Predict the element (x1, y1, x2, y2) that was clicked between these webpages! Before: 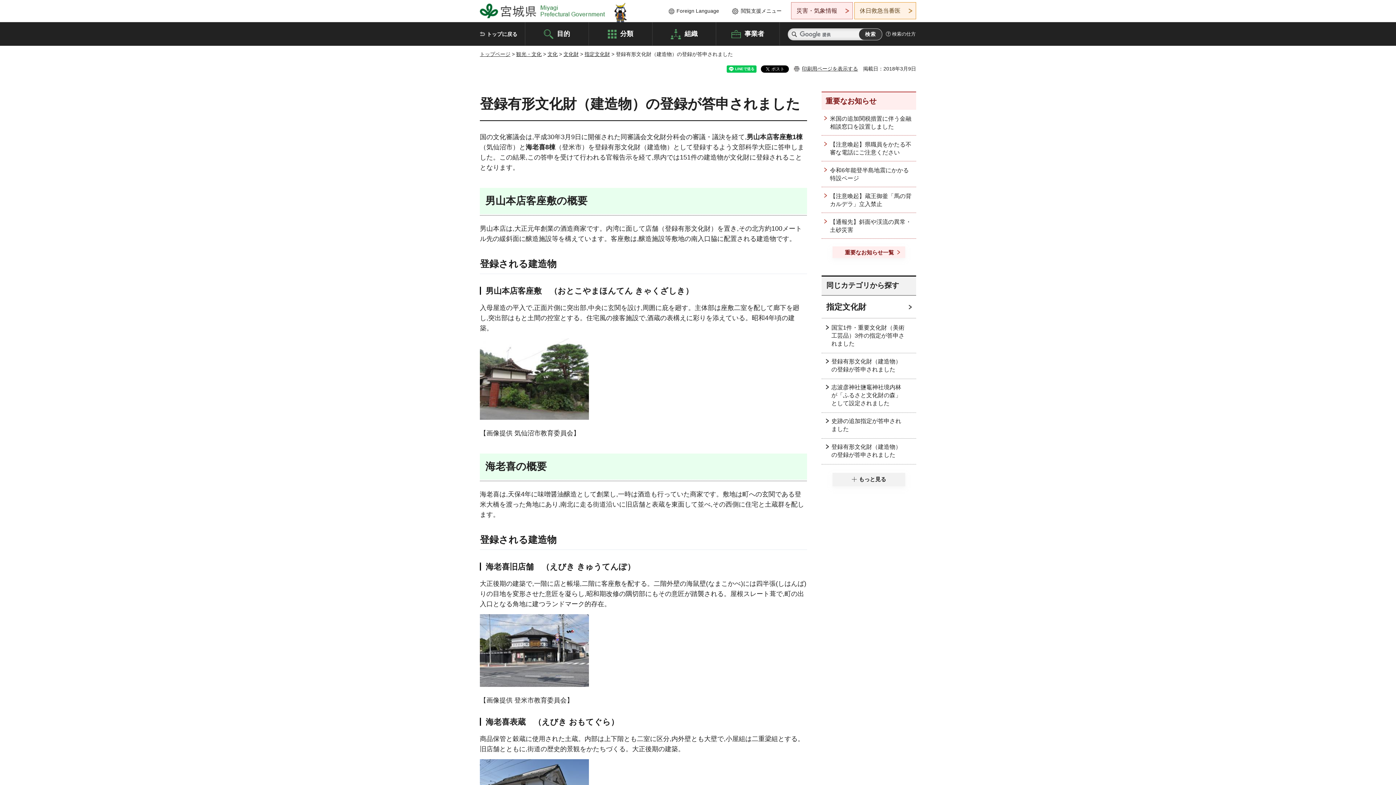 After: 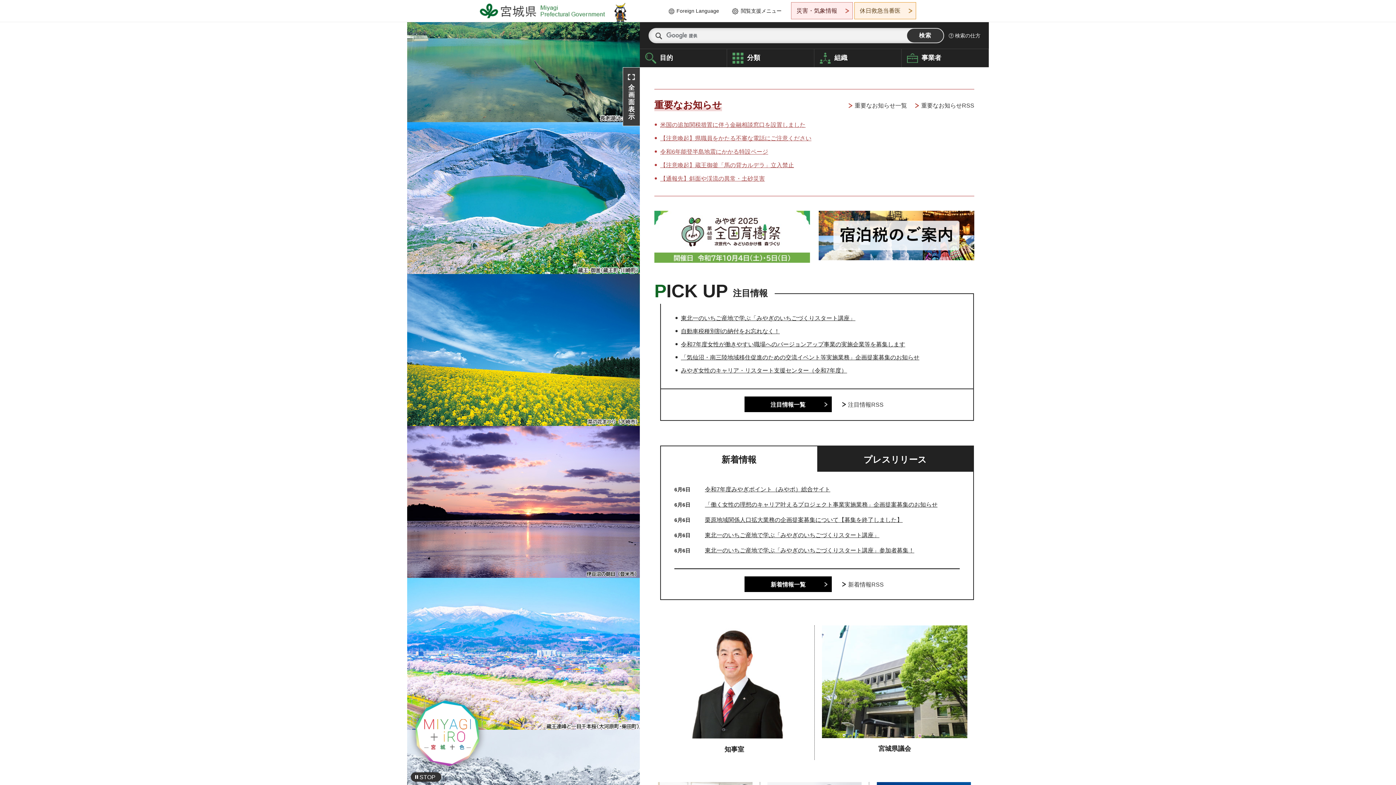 Action: label: トップページ bbox: (480, 51, 510, 57)